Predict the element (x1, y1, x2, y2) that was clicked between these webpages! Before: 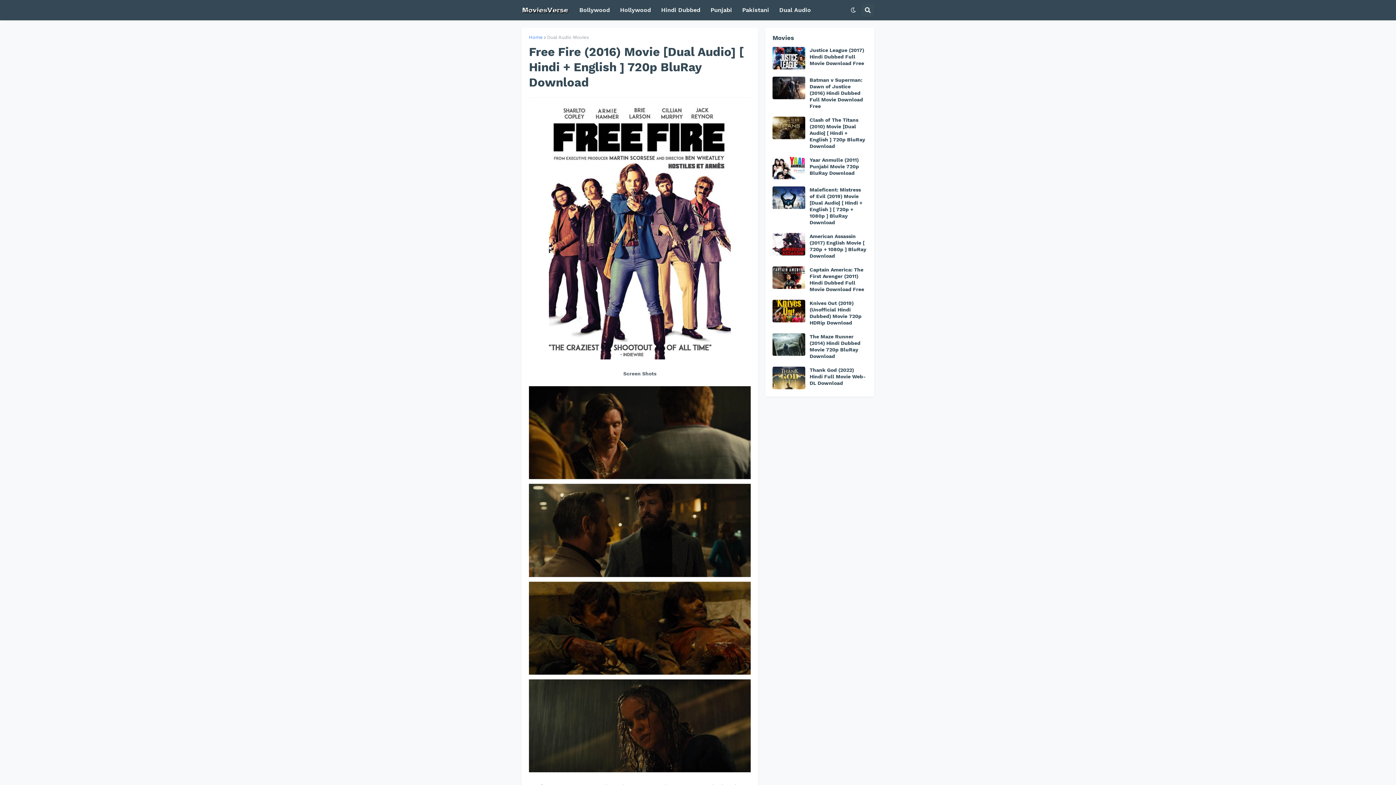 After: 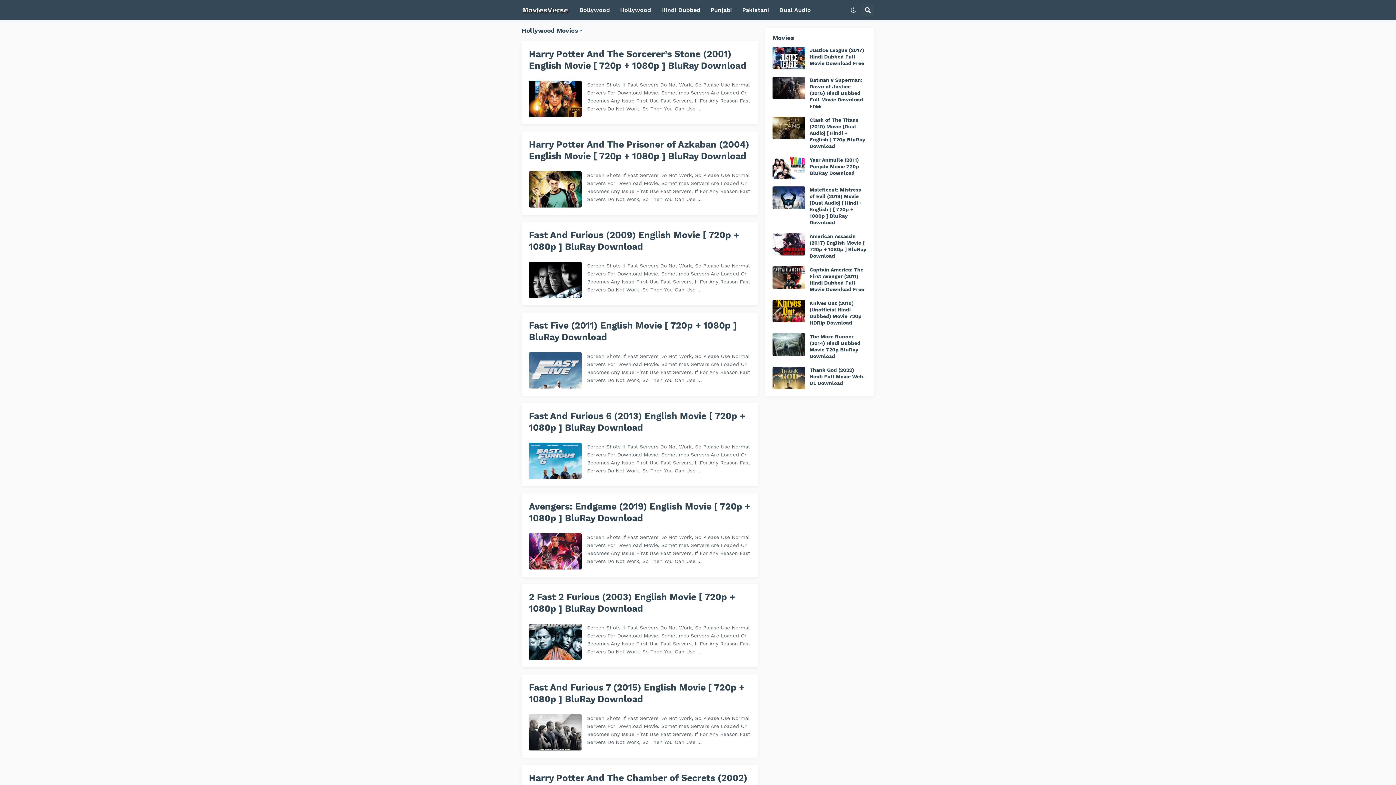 Action: bbox: (615, 0, 656, 20) label: Hollywood